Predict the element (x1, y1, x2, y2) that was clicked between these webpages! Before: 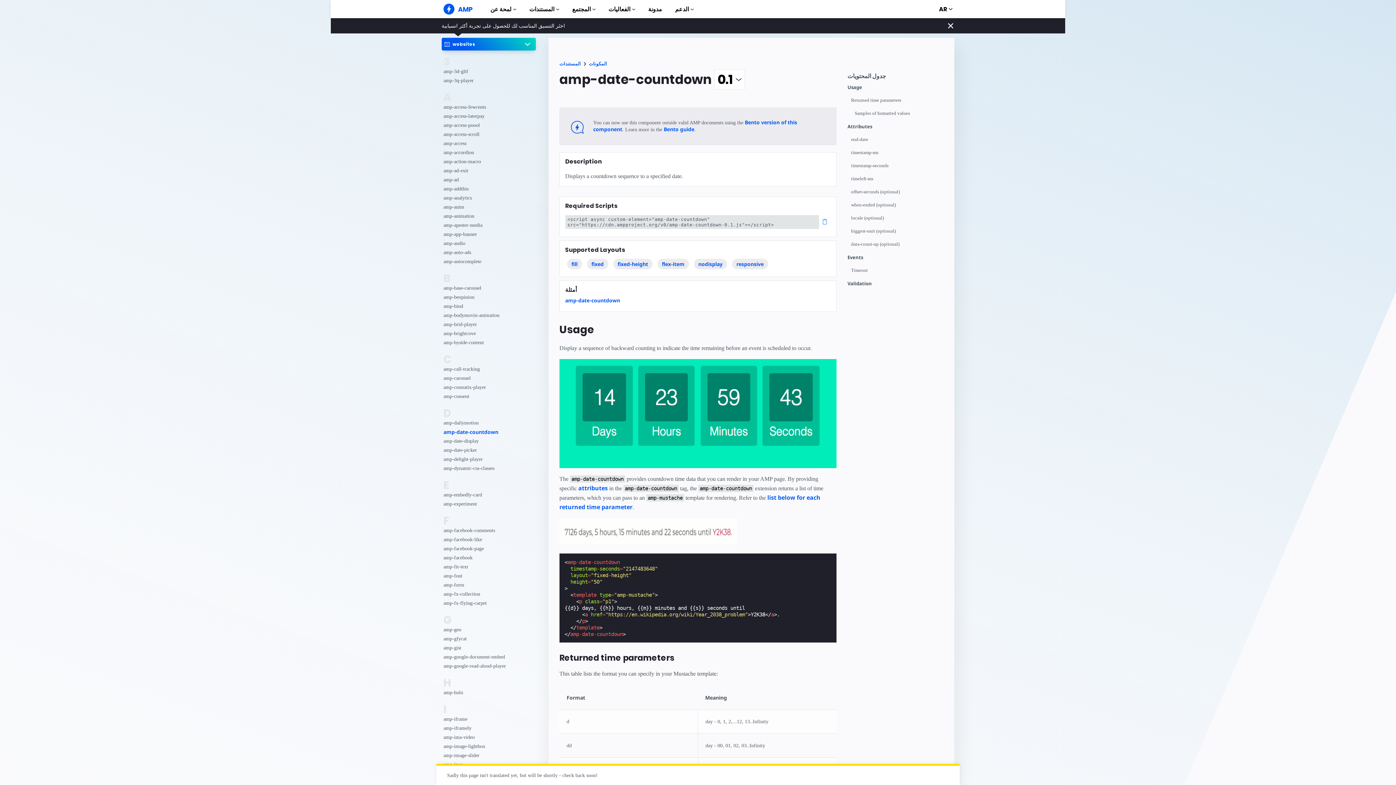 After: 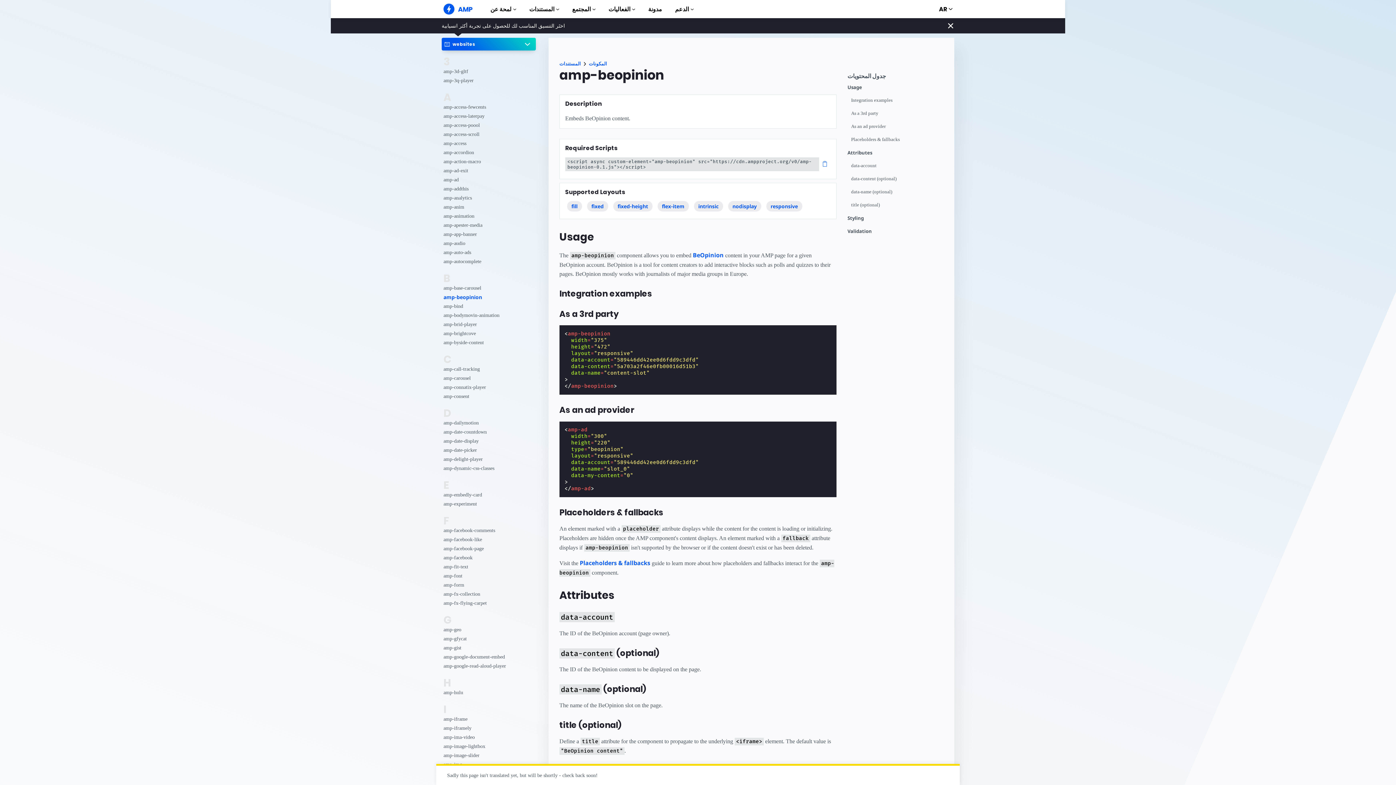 Action: label: amp-beopinion bbox: (443, 292, 535, 301)